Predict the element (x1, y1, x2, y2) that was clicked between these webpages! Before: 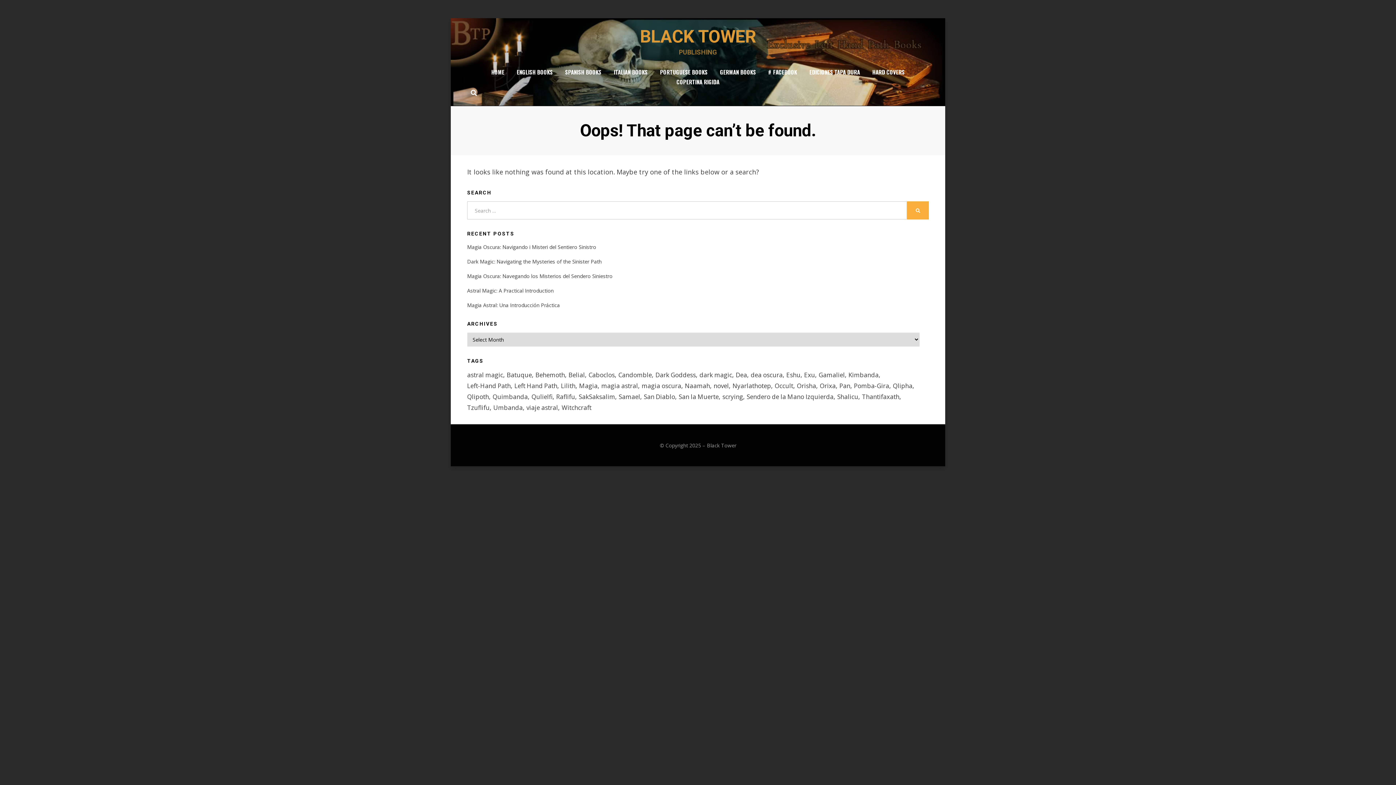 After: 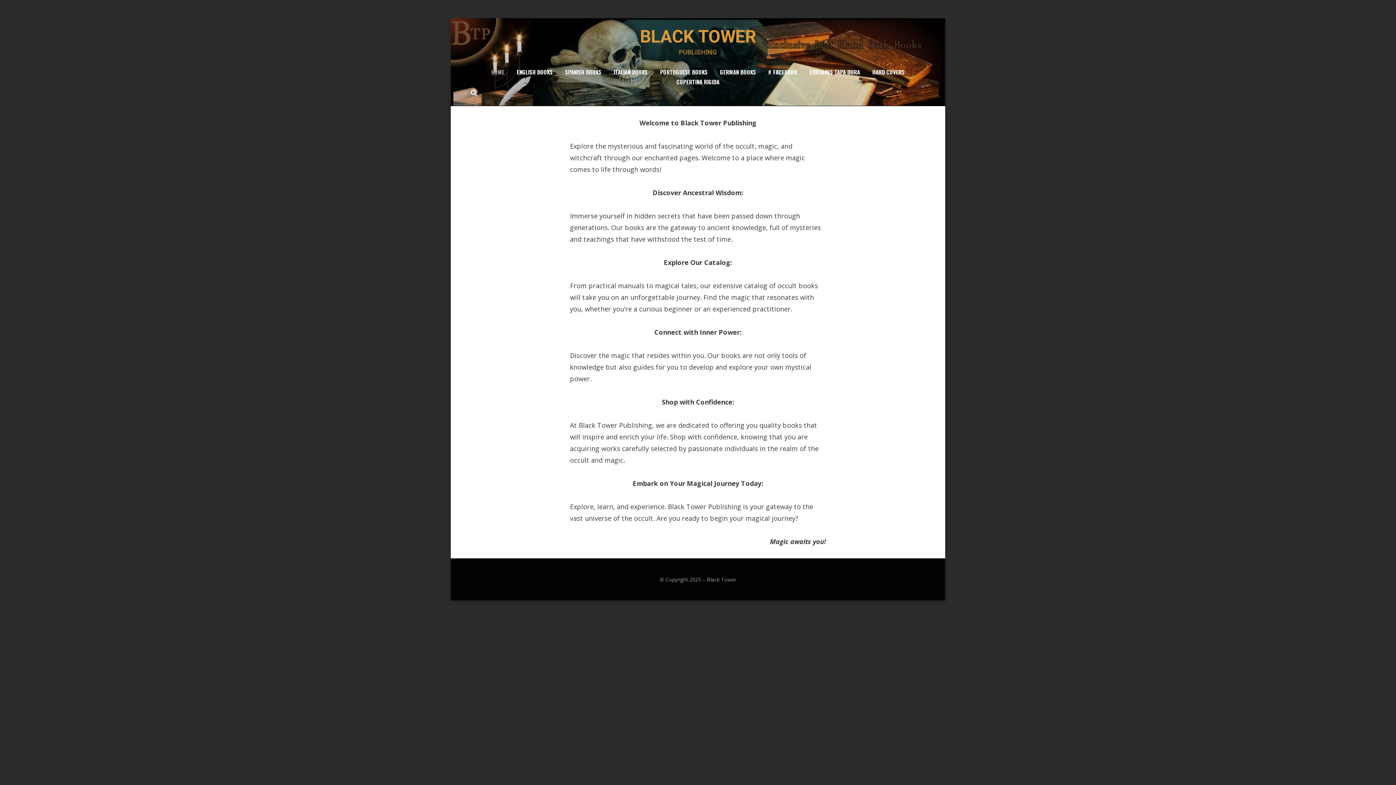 Action: bbox: (707, 442, 736, 449) label: Black Tower